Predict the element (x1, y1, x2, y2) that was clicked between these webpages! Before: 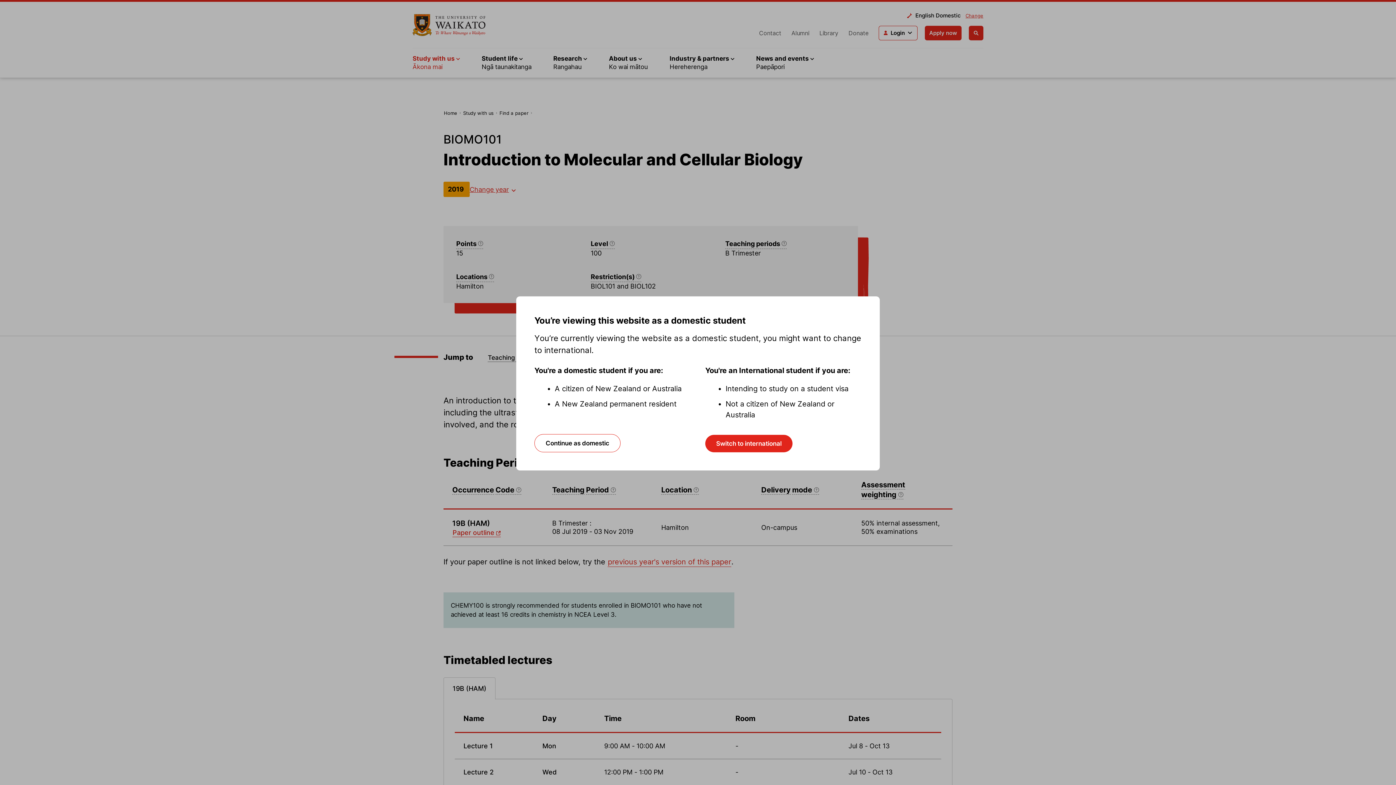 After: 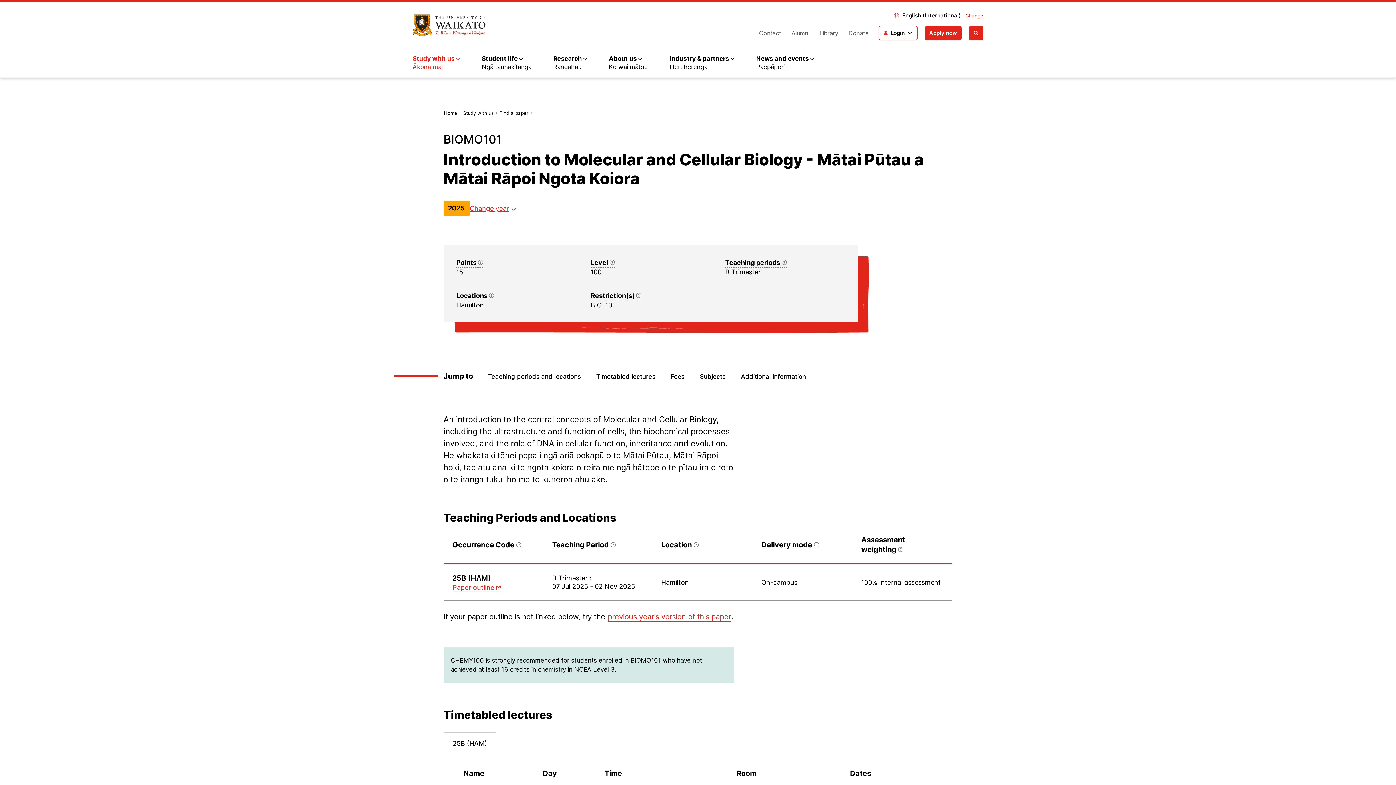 Action: bbox: (705, 435, 792, 452) label: Switch to international